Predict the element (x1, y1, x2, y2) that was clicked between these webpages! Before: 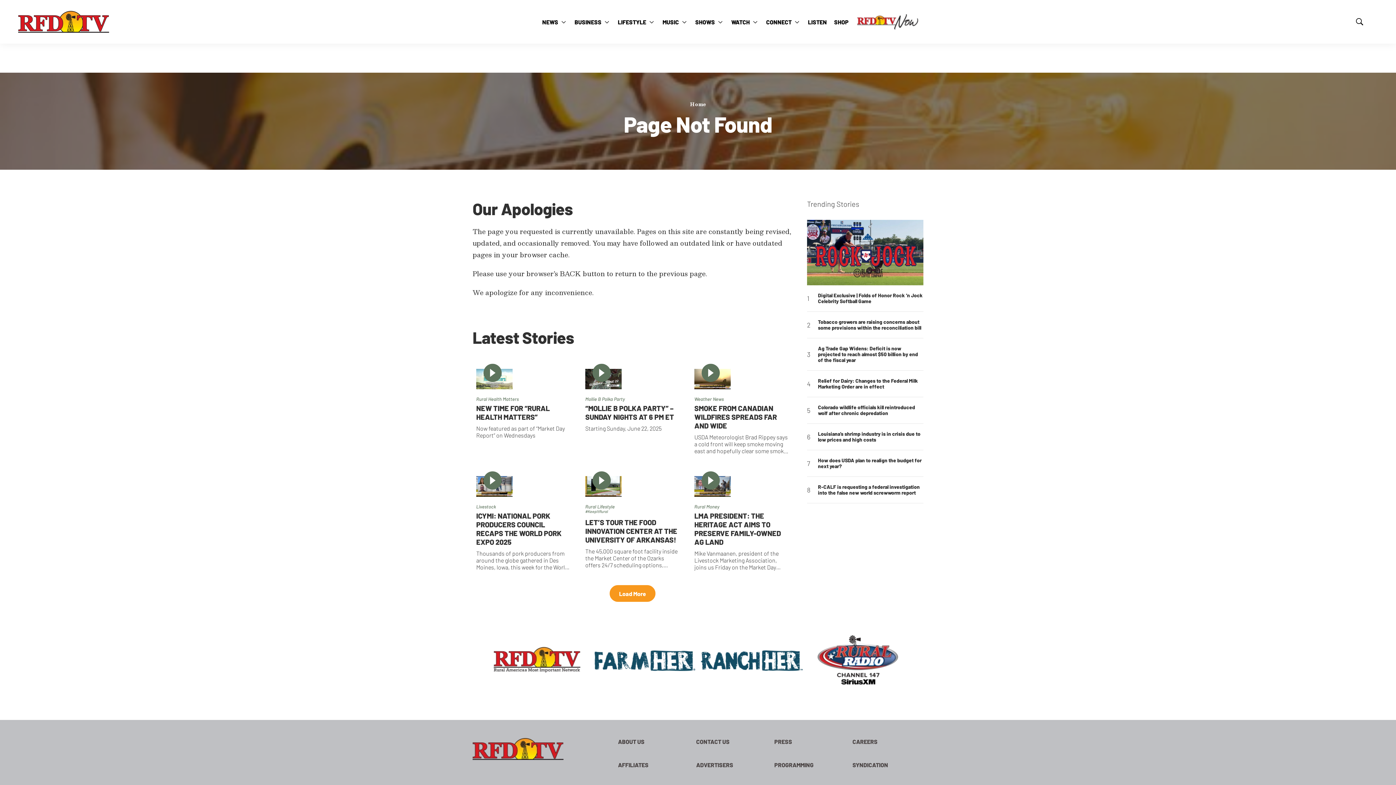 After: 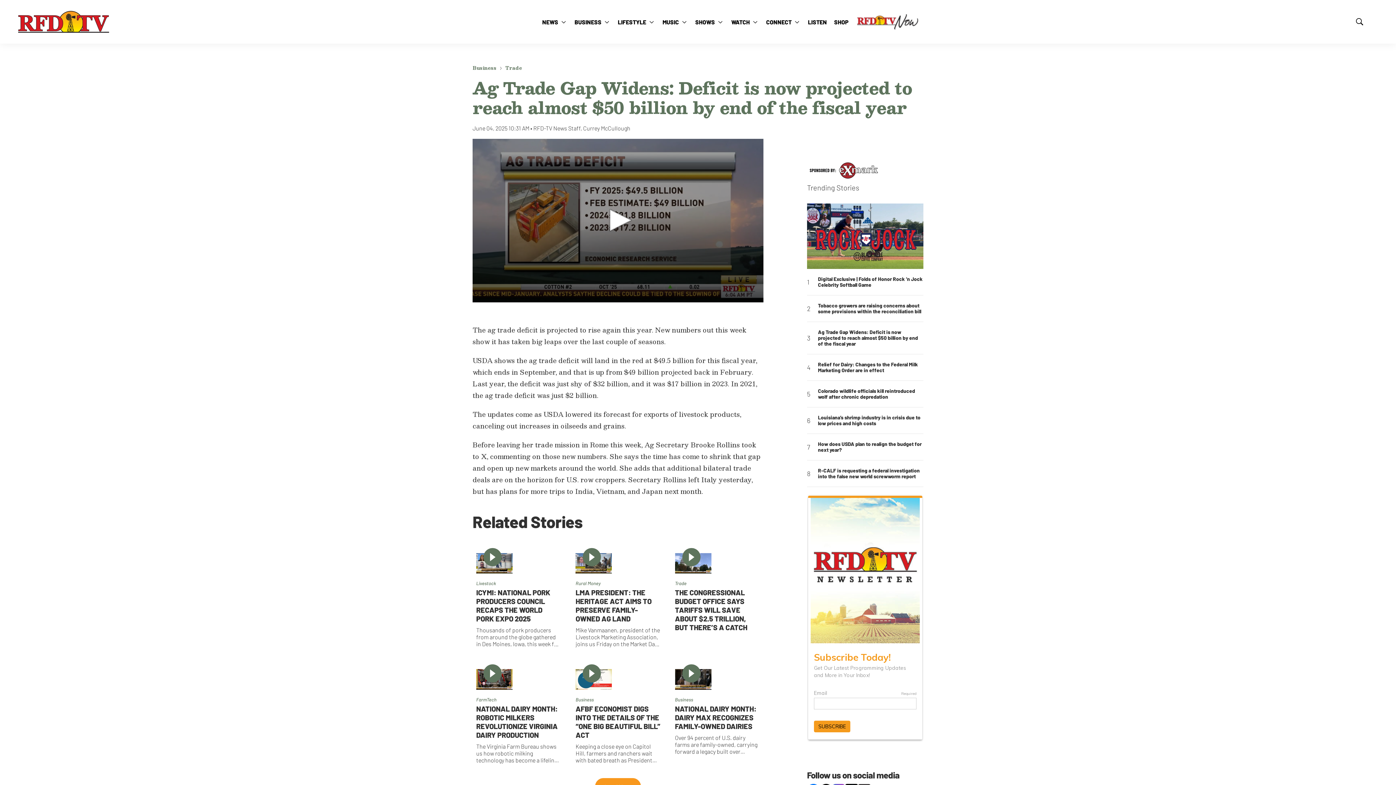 Action: label: Ag Trade Gap Widens: Deficit is now projected to reach almost $50 billion by end of the fiscal year bbox: (818, 345, 923, 363)